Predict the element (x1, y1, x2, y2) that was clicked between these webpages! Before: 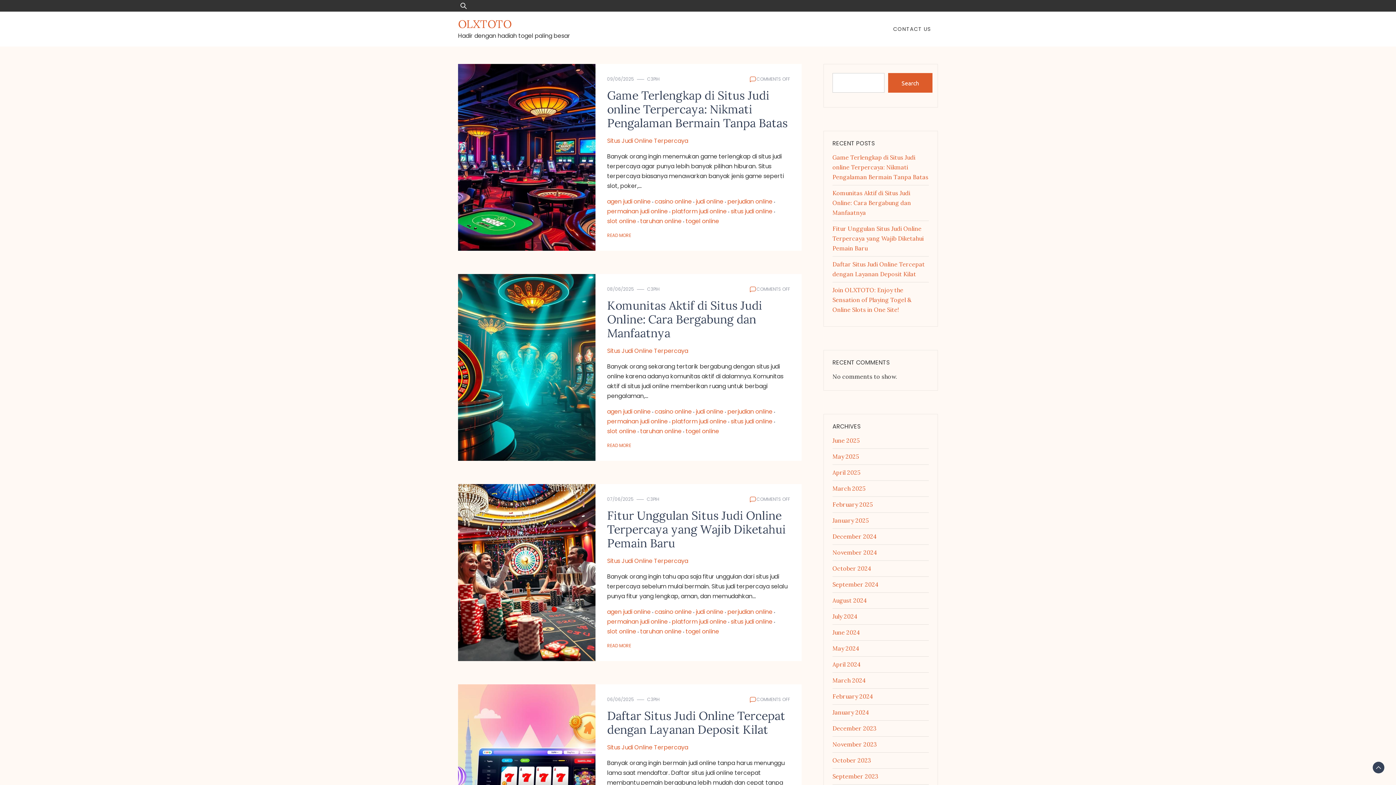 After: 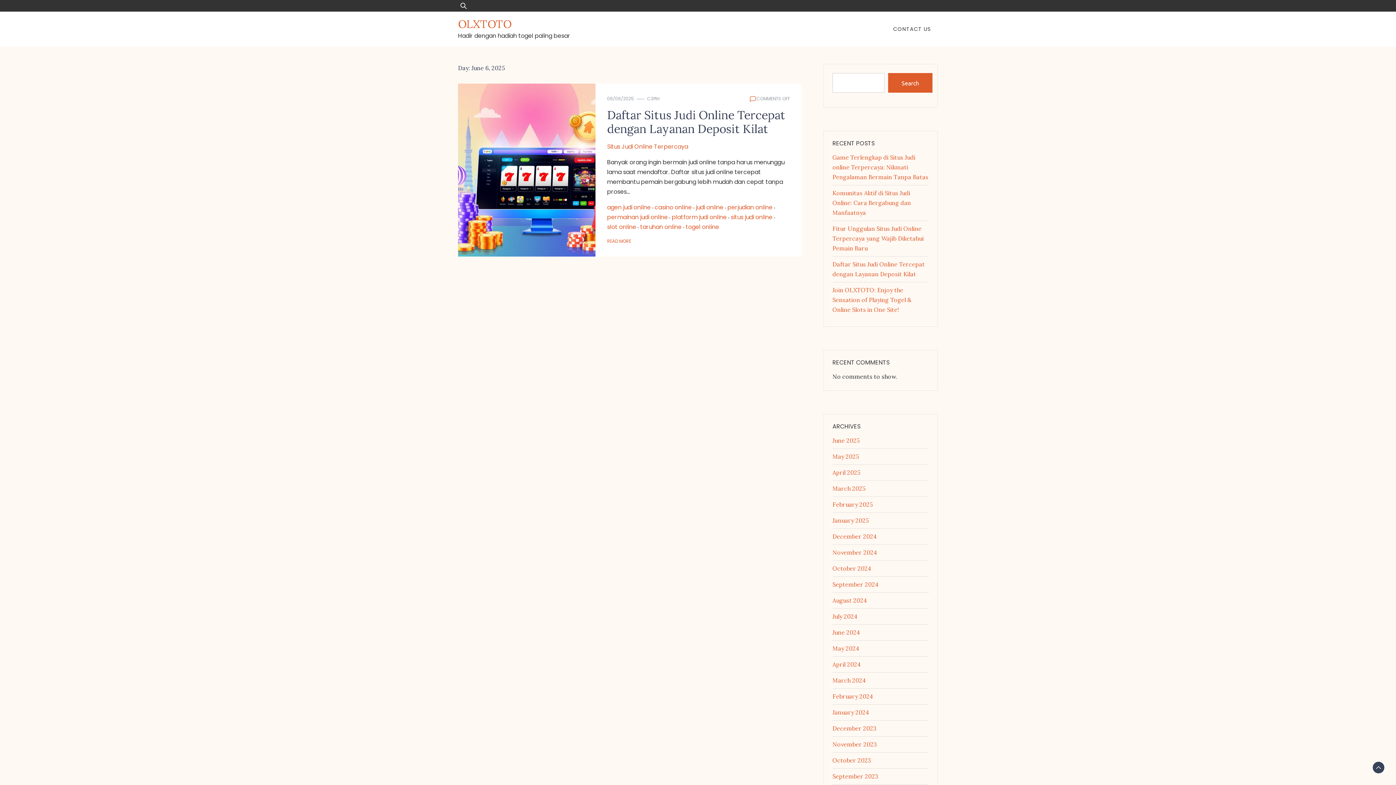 Action: label: 06/06/2025 bbox: (607, 696, 634, 703)